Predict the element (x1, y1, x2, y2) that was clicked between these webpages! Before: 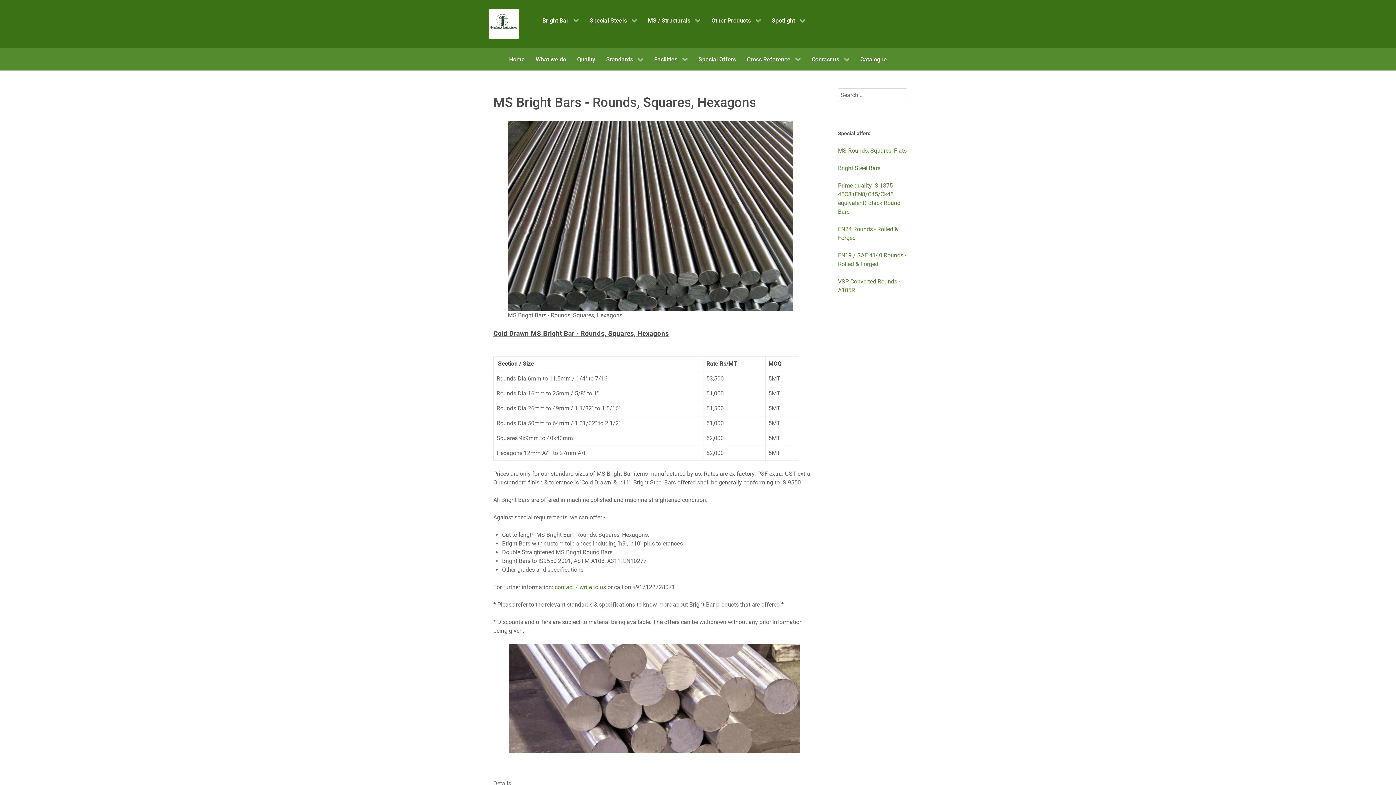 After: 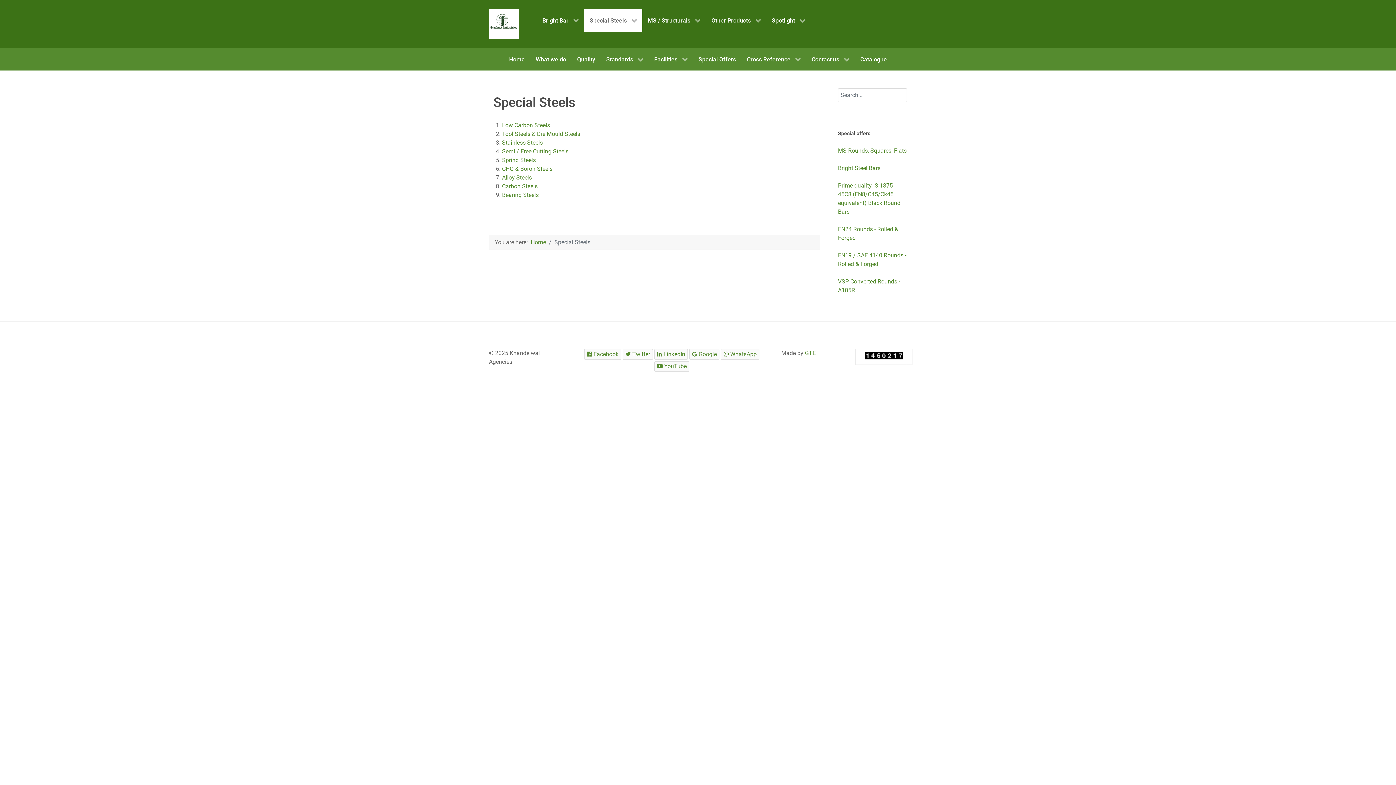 Action: bbox: (584, 9, 642, 31) label: Special Steels 